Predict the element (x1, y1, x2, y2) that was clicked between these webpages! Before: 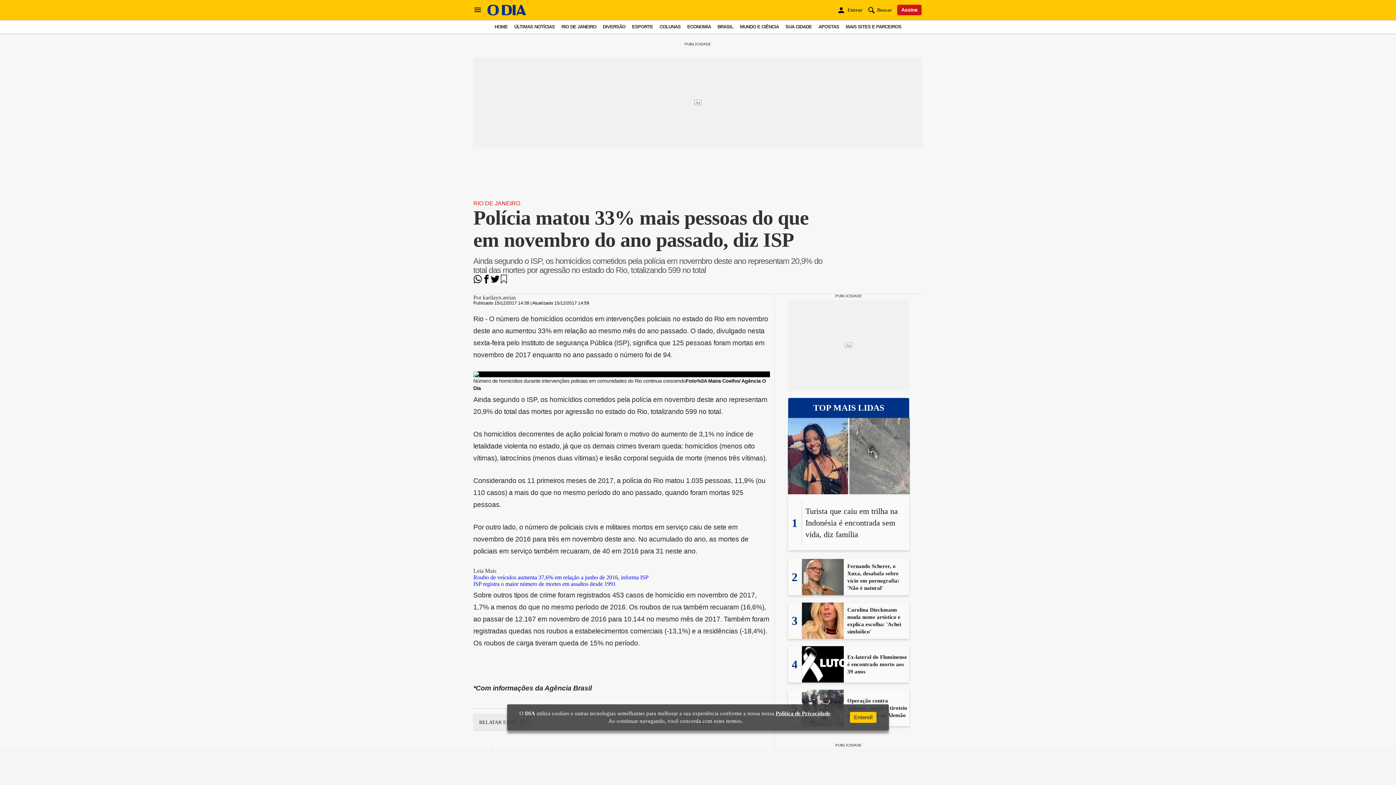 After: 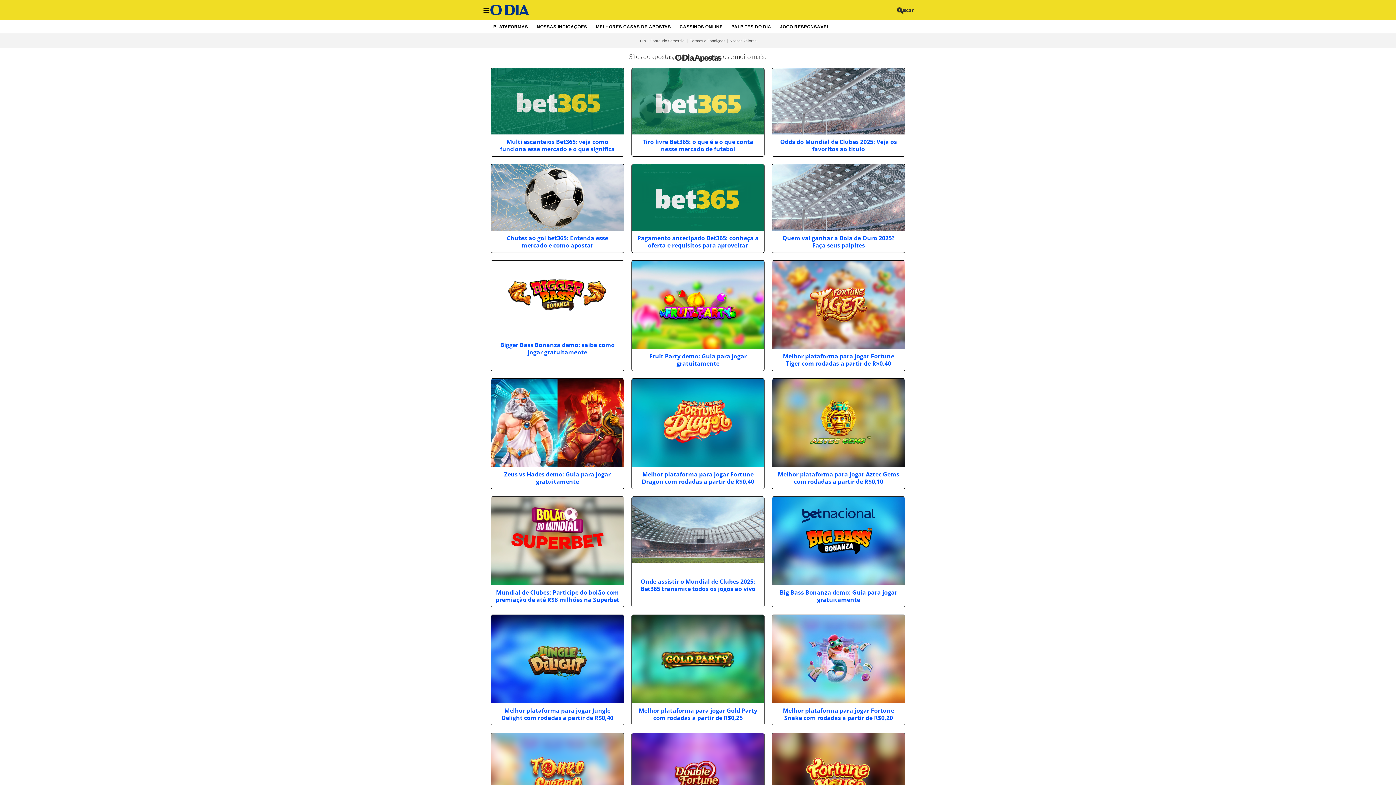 Action: label: APOSTAS bbox: (818, 24, 839, 29)